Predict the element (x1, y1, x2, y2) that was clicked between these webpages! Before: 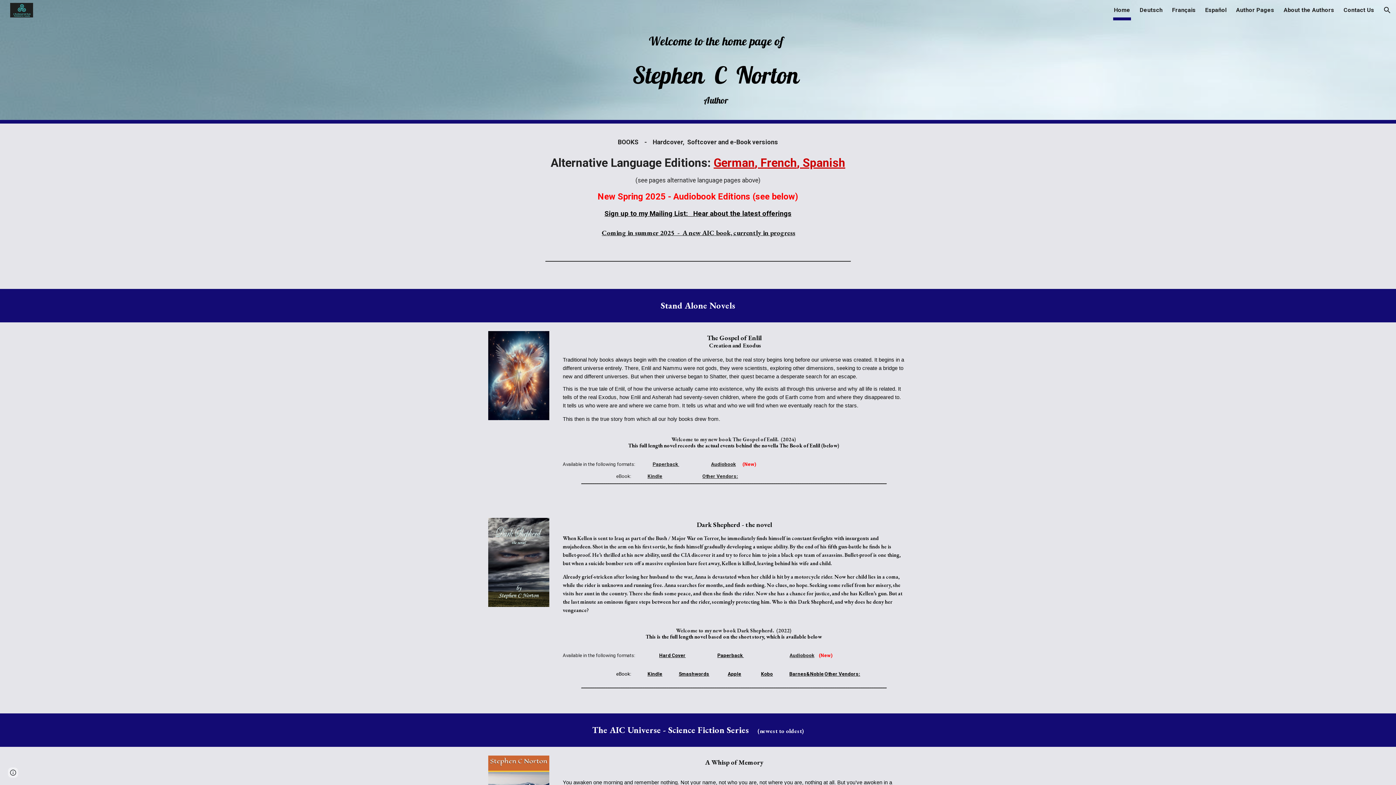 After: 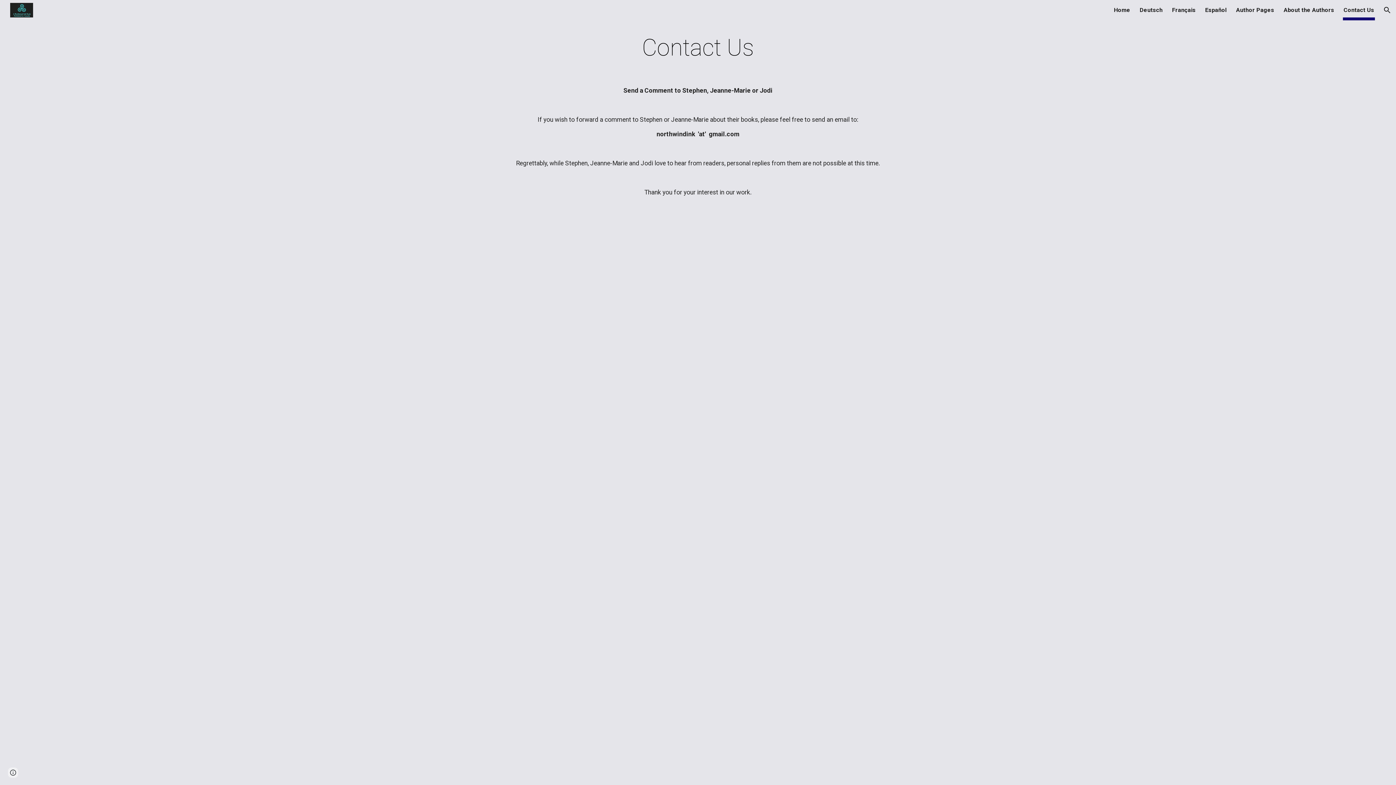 Action: bbox: (1344, 5, 1374, 15) label: Contact Us